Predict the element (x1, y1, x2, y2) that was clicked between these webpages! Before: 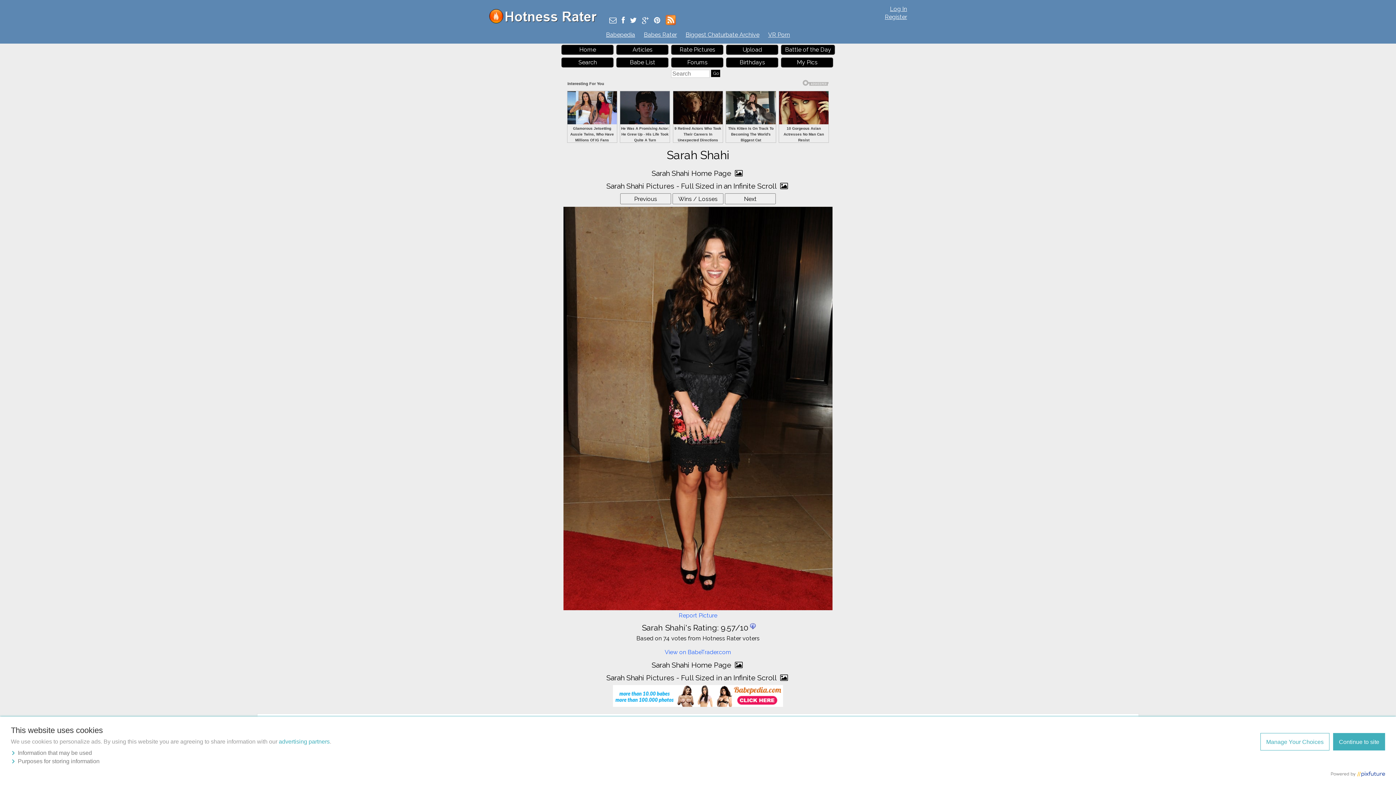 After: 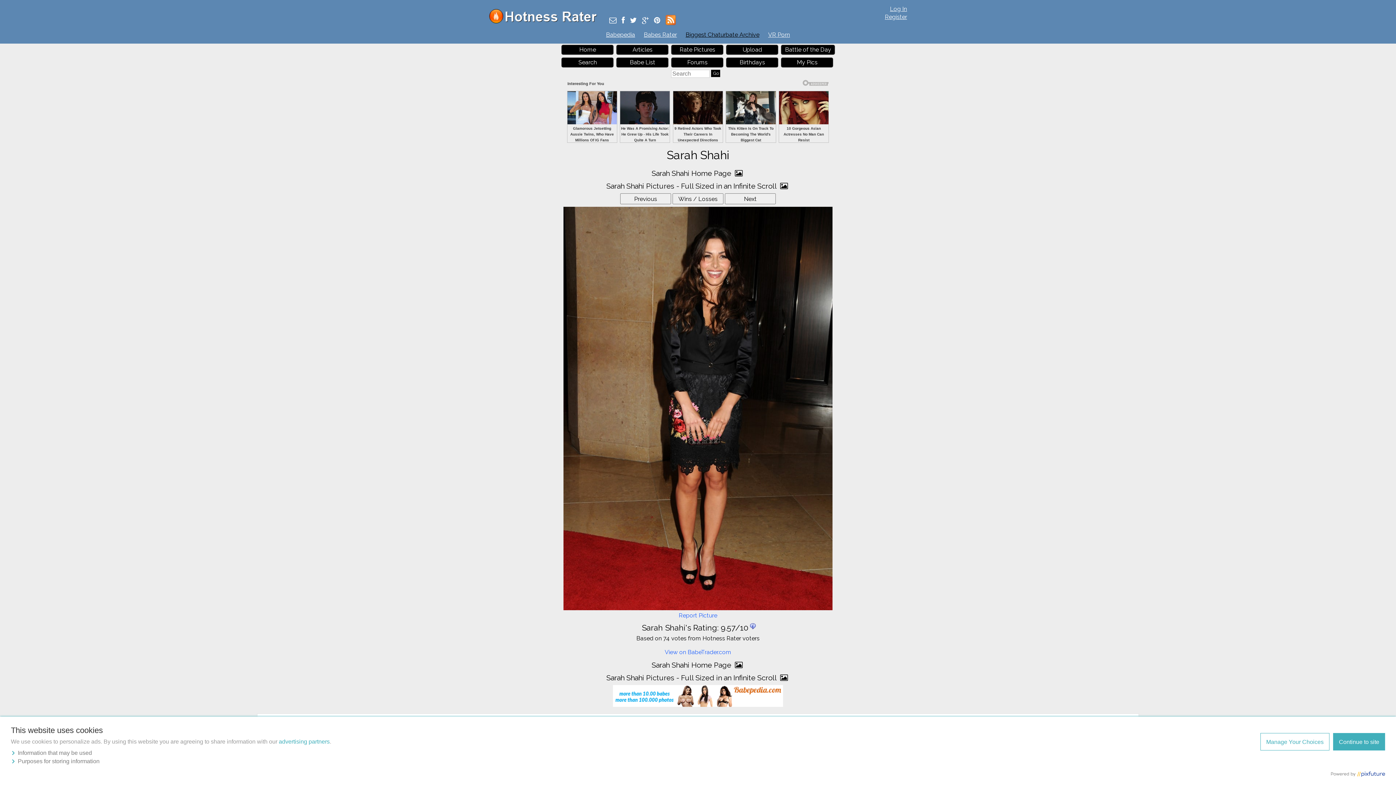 Action: label: Biggest Chaturbate Archive bbox: (685, 31, 759, 38)